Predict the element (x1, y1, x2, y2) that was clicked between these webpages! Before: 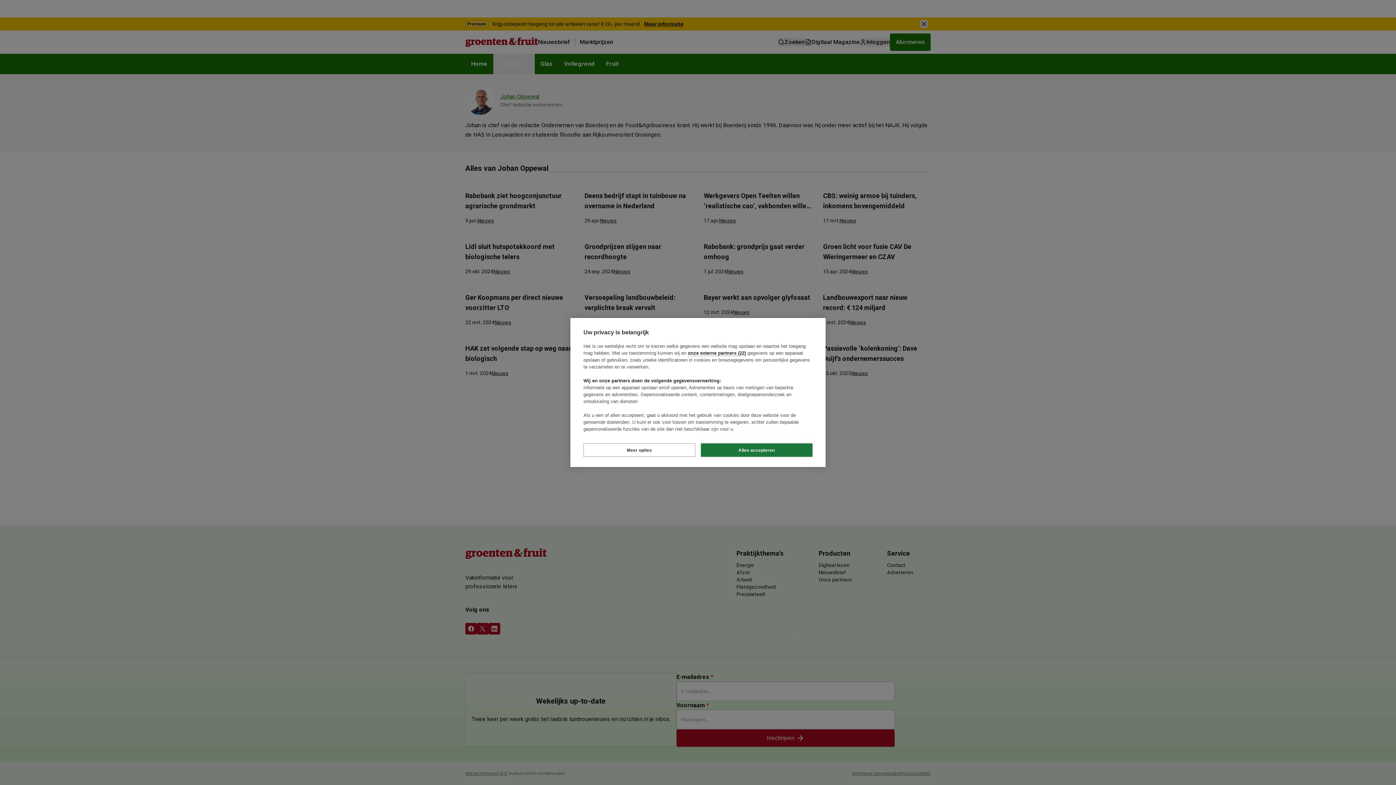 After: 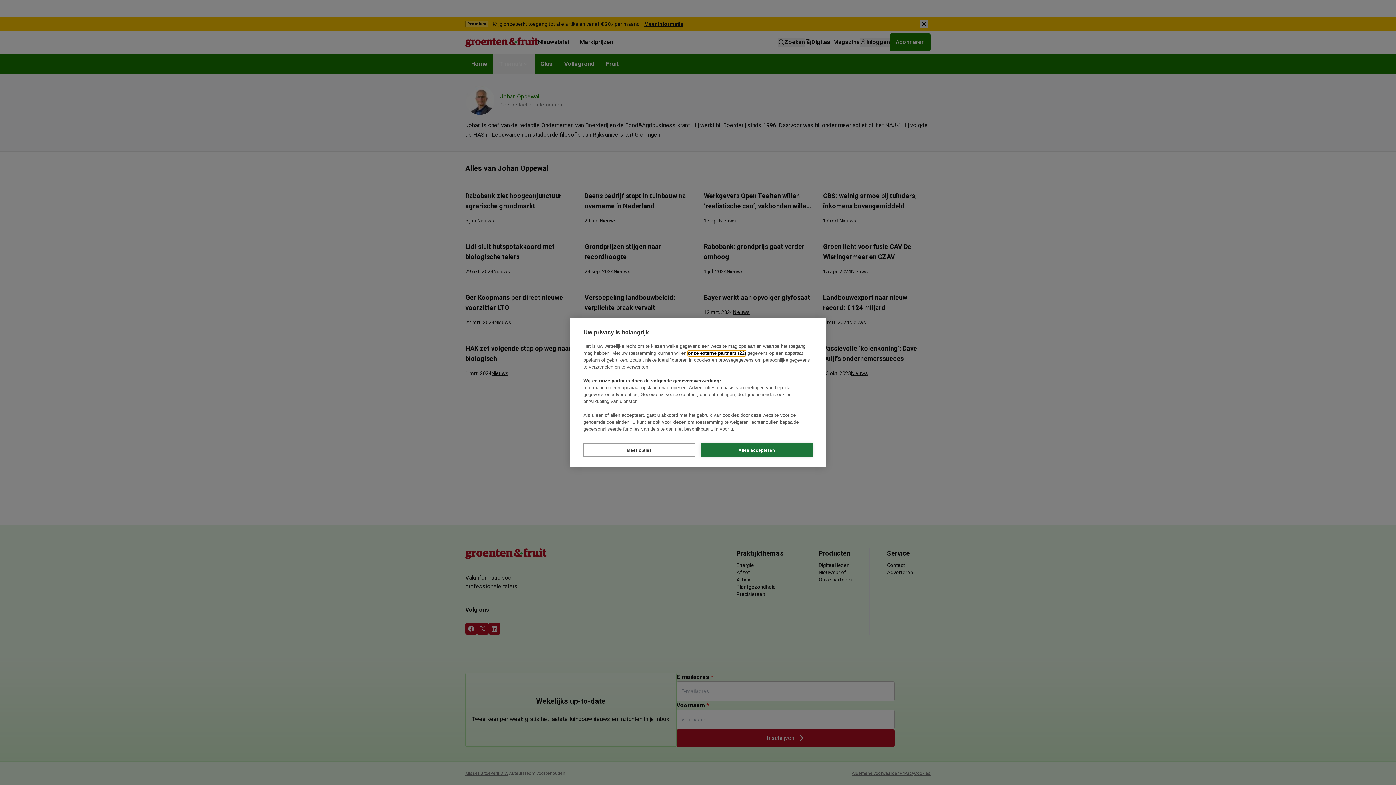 Action: bbox: (688, 350, 746, 356) label: onze externe partners (22)